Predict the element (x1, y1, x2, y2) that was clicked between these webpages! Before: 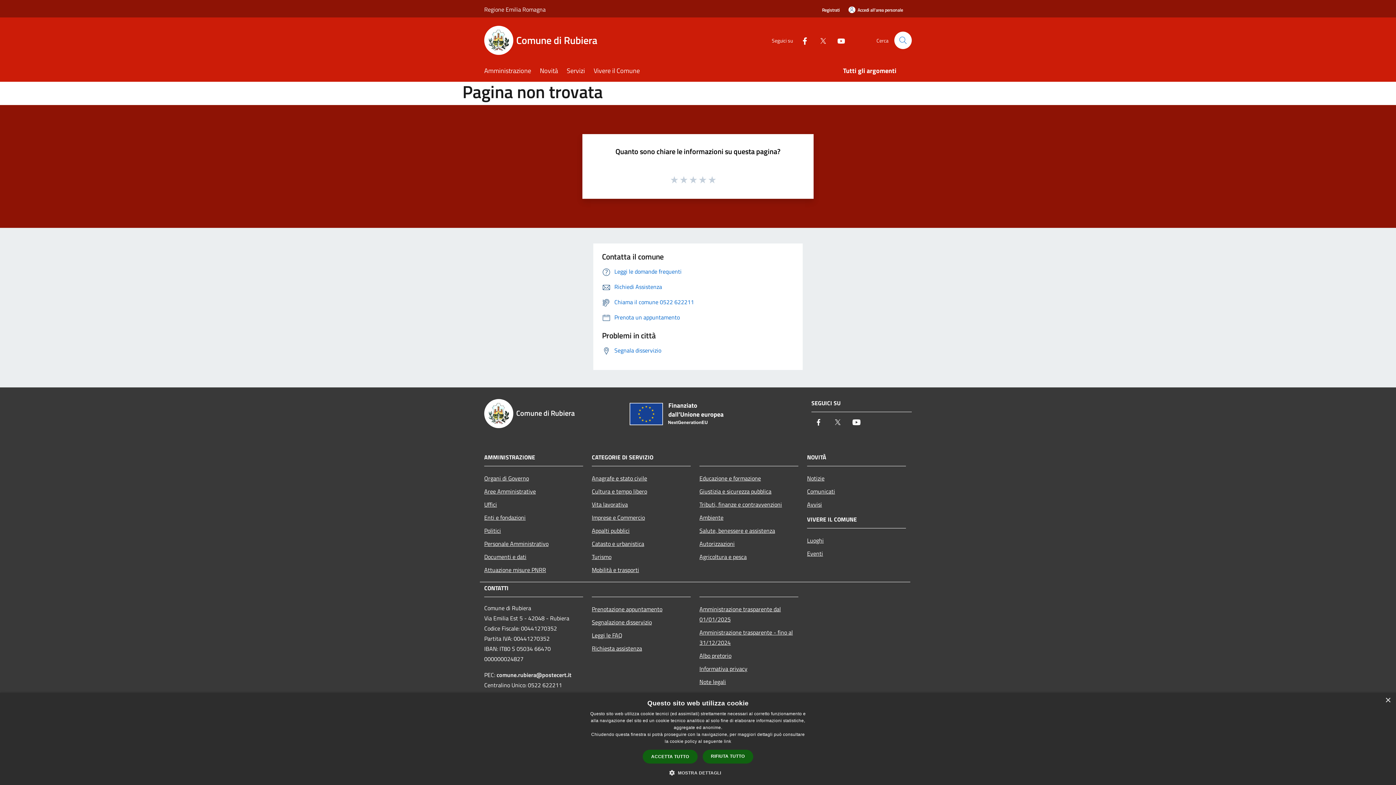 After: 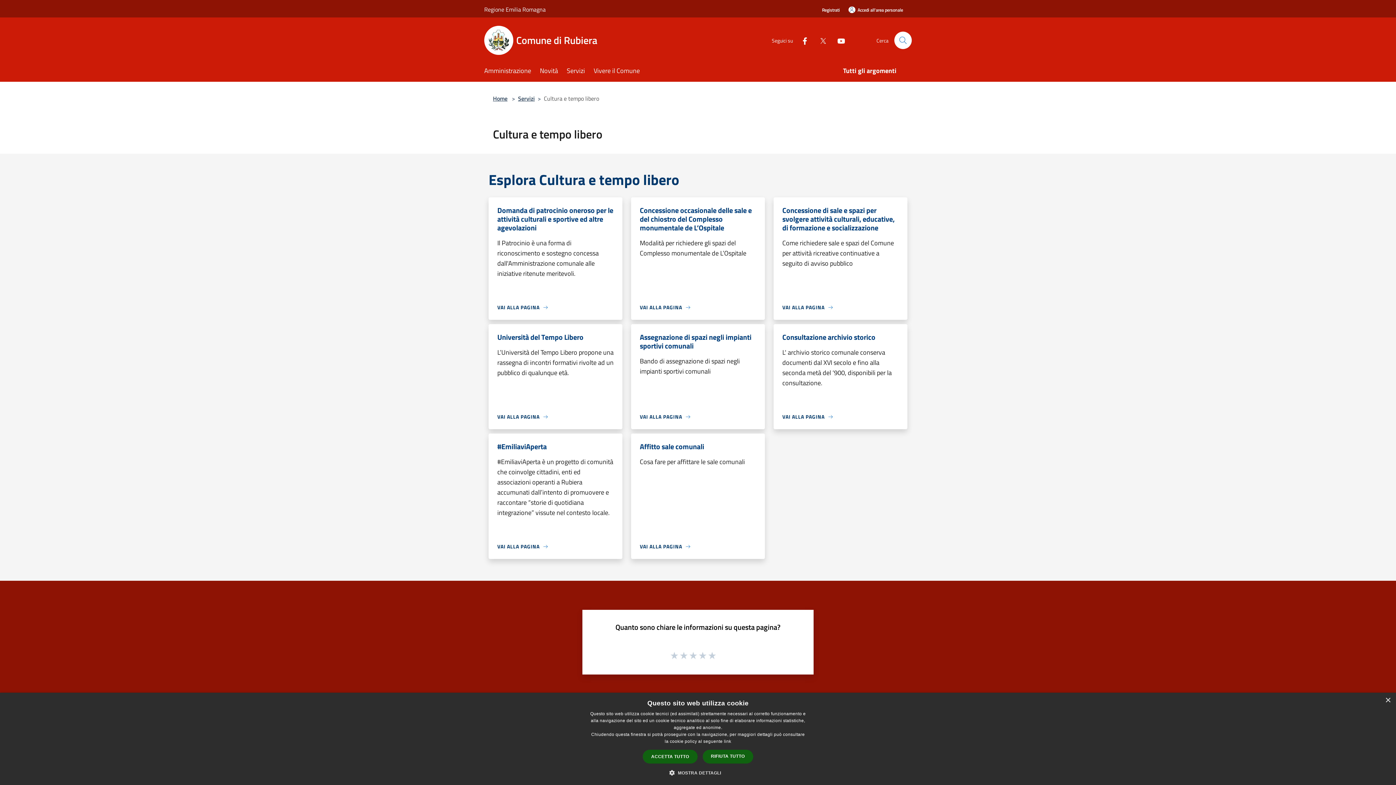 Action: bbox: (592, 484, 690, 498) label: Cultura e tempo libero